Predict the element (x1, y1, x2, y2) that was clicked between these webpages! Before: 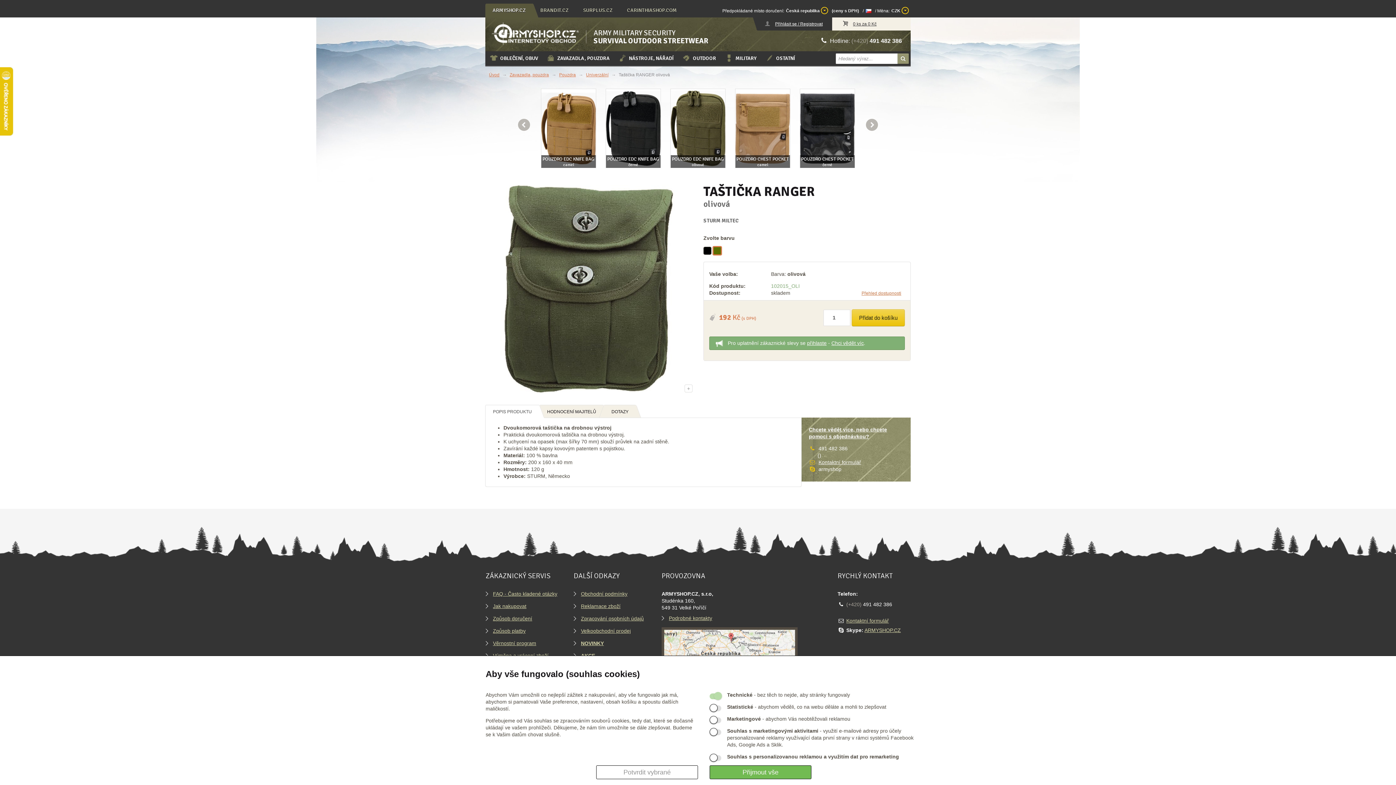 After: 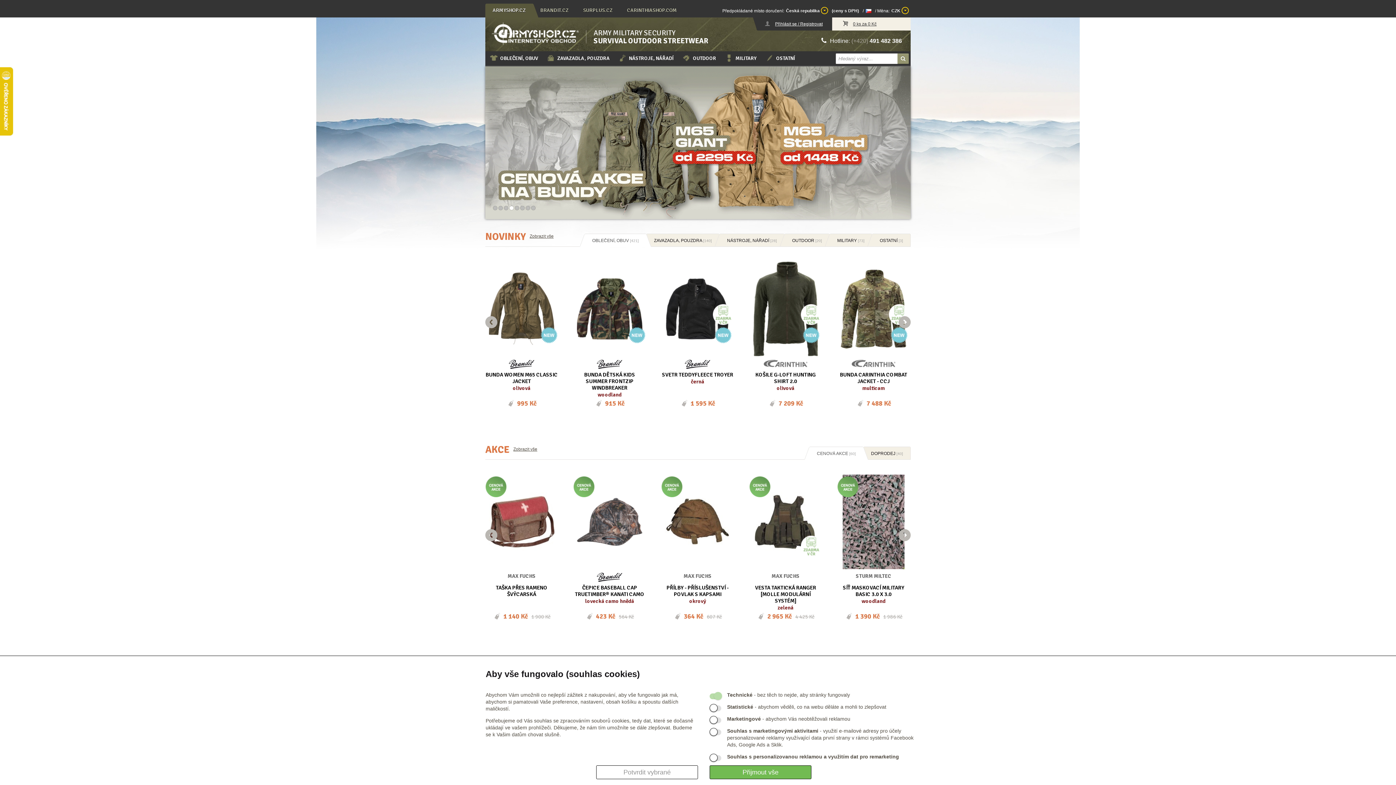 Action: bbox: (492, 30, 586, 36)